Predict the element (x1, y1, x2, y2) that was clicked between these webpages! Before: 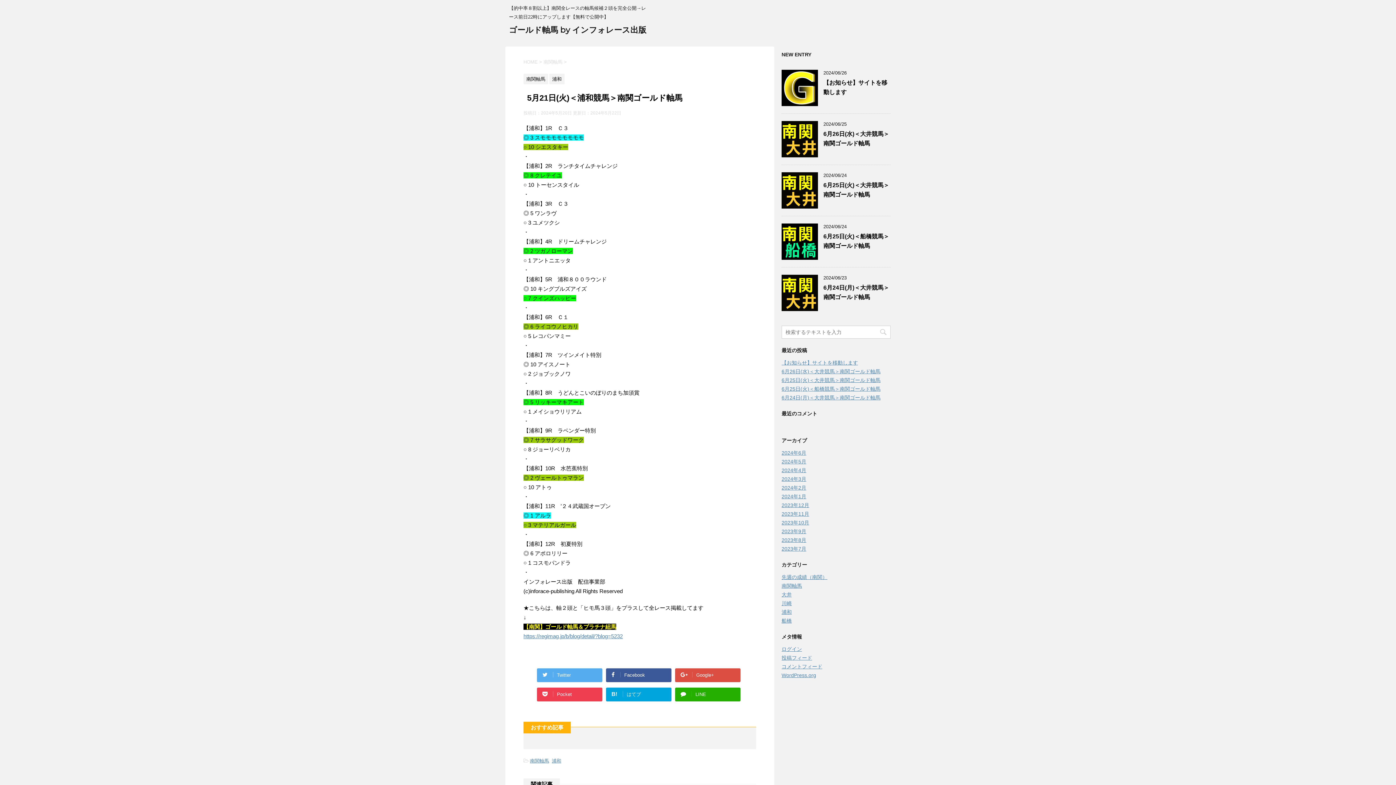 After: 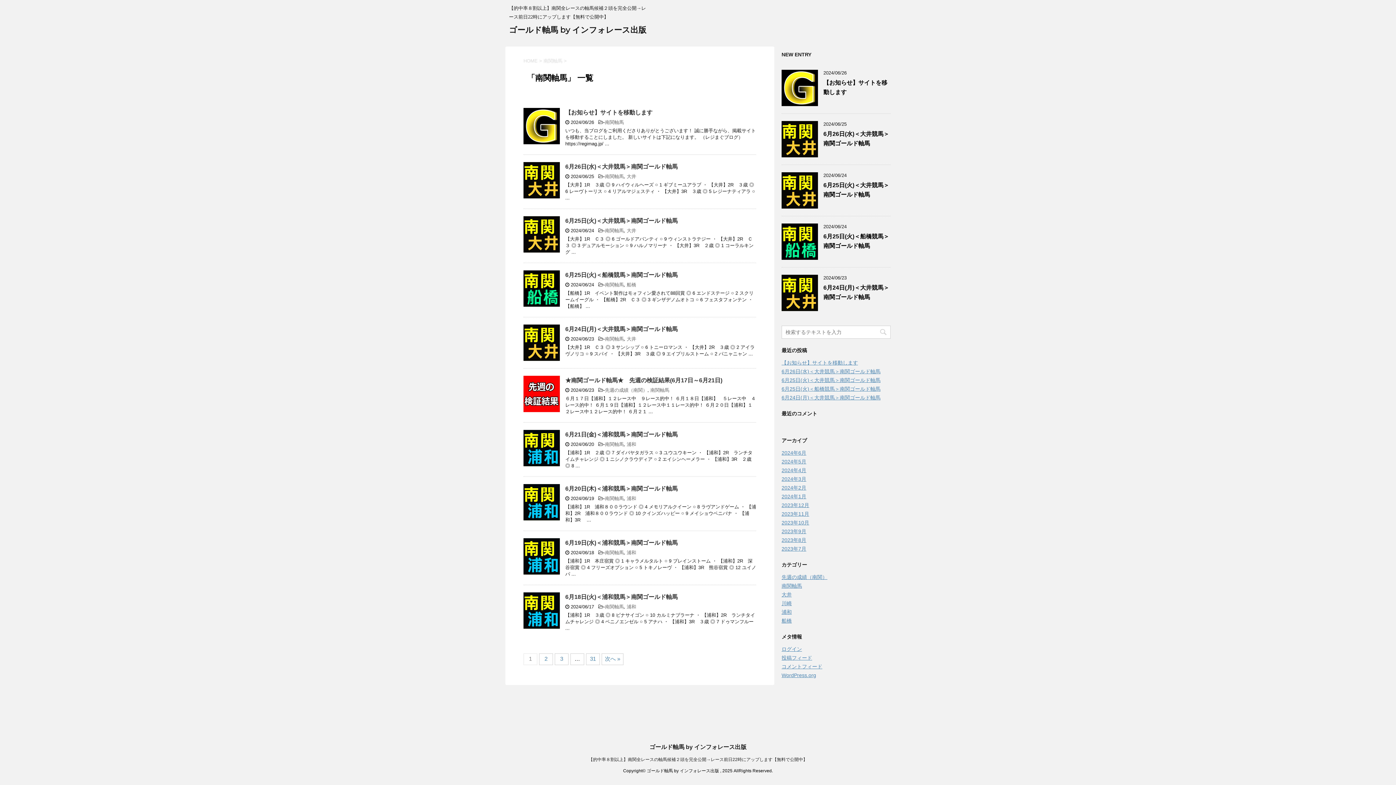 Action: bbox: (543, 59, 564, 64) label: 南関軸馬 